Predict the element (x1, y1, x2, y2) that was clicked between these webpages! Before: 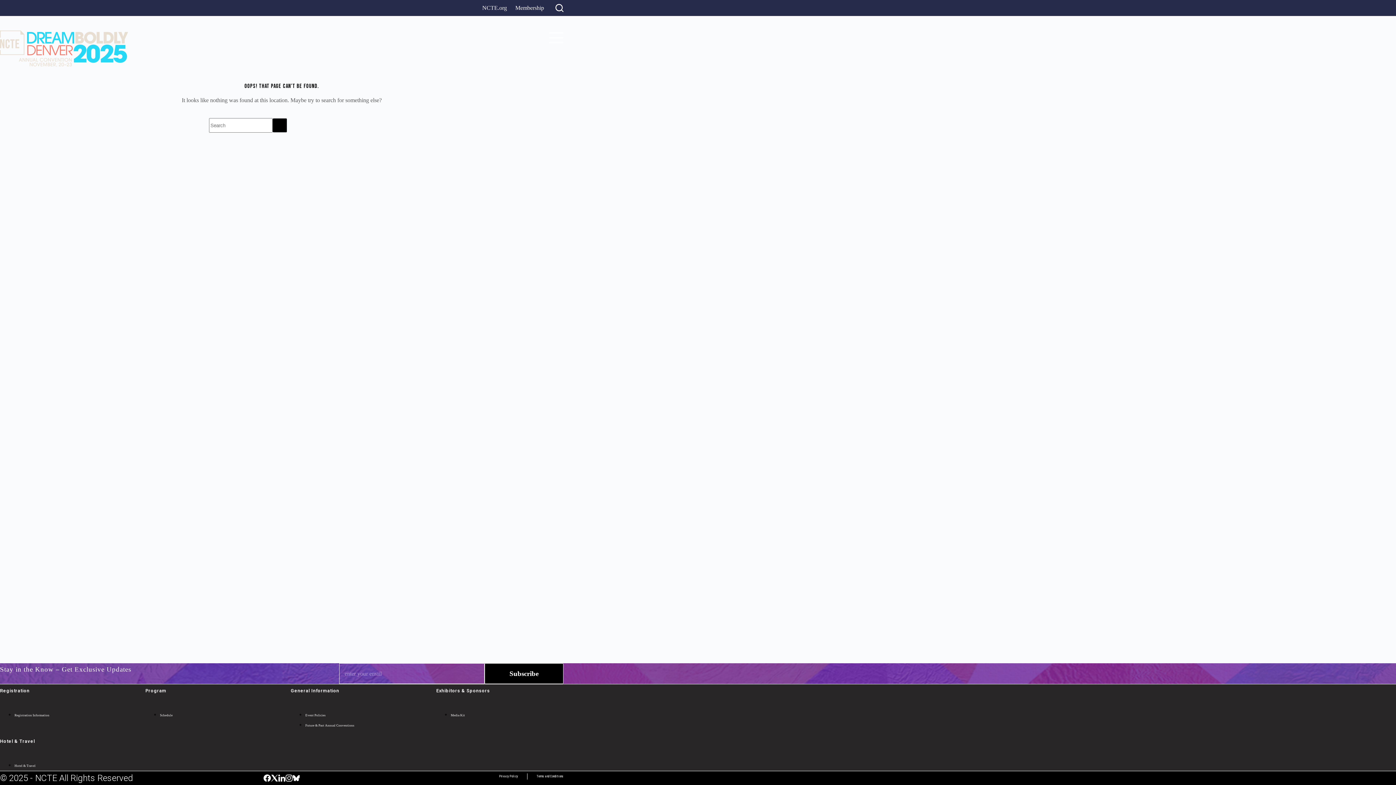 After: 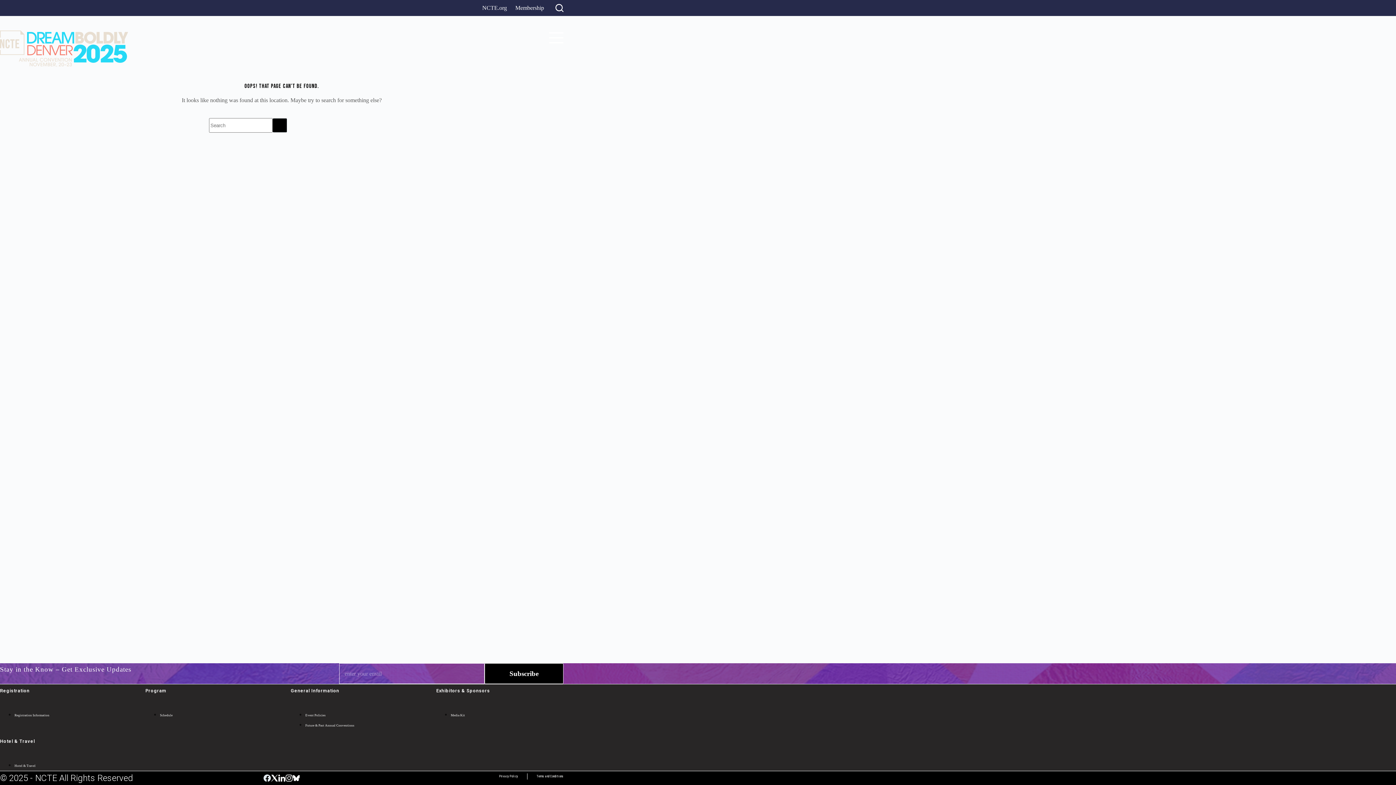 Action: bbox: (263, 774, 270, 782) label: Facebook